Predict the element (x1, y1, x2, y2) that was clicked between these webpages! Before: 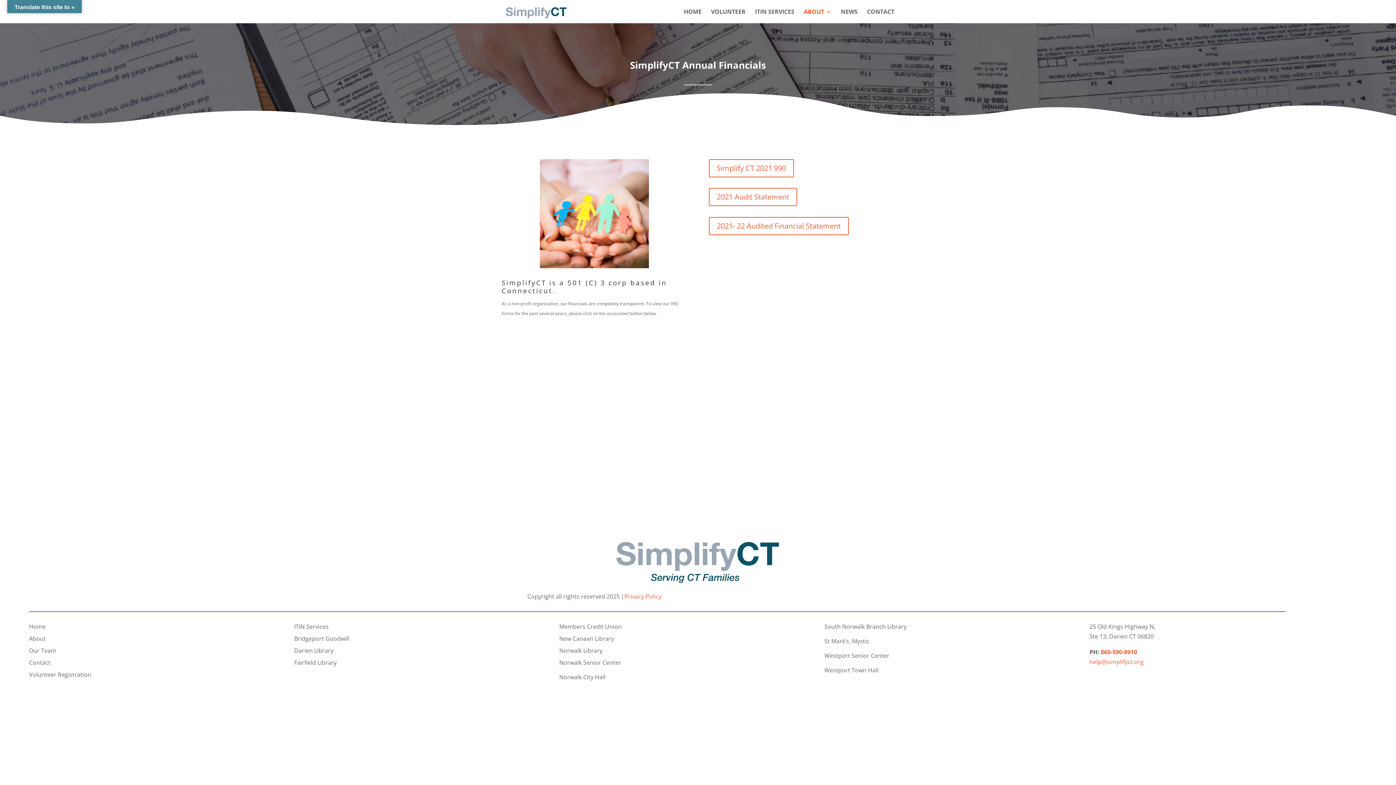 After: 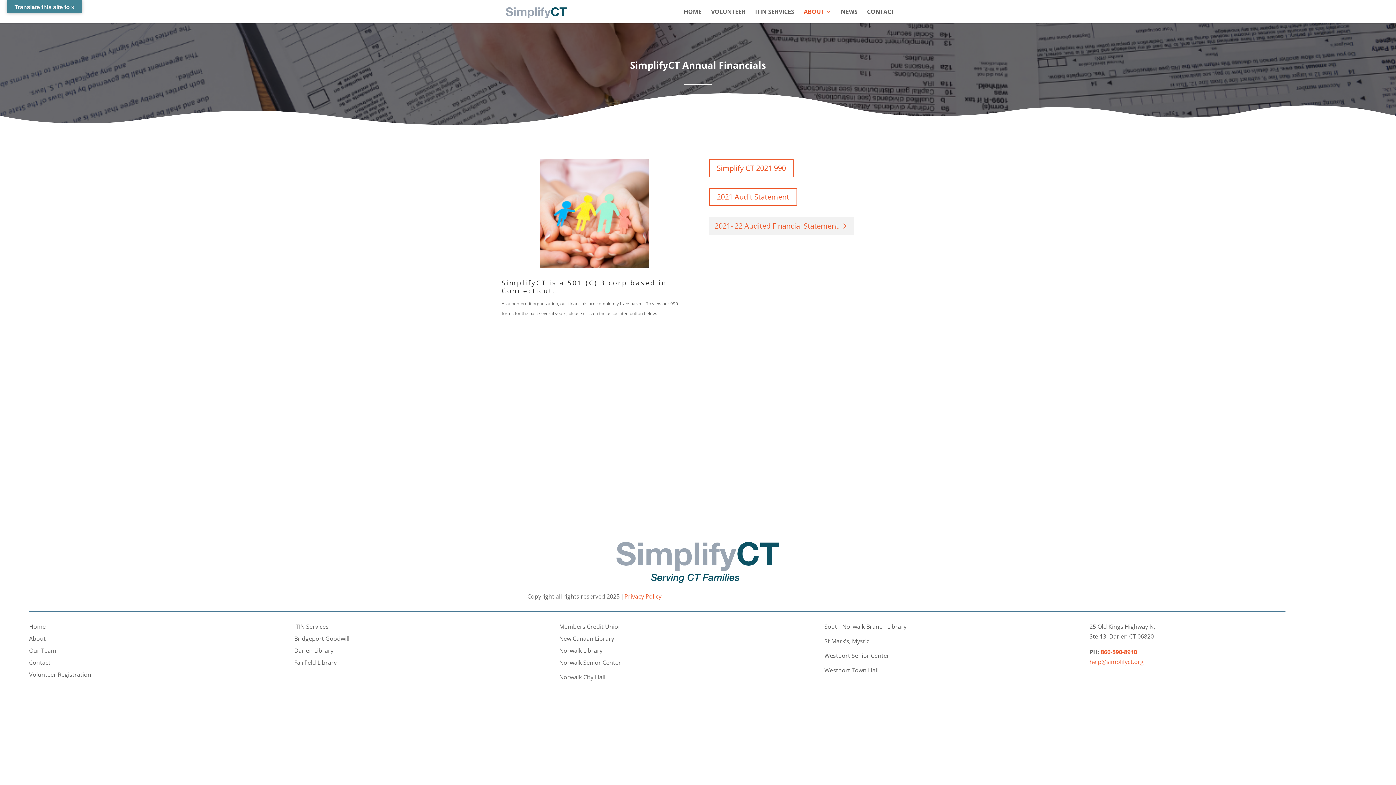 Action: label: 2021- 22 Audited Financial Statement bbox: (708, 217, 848, 235)